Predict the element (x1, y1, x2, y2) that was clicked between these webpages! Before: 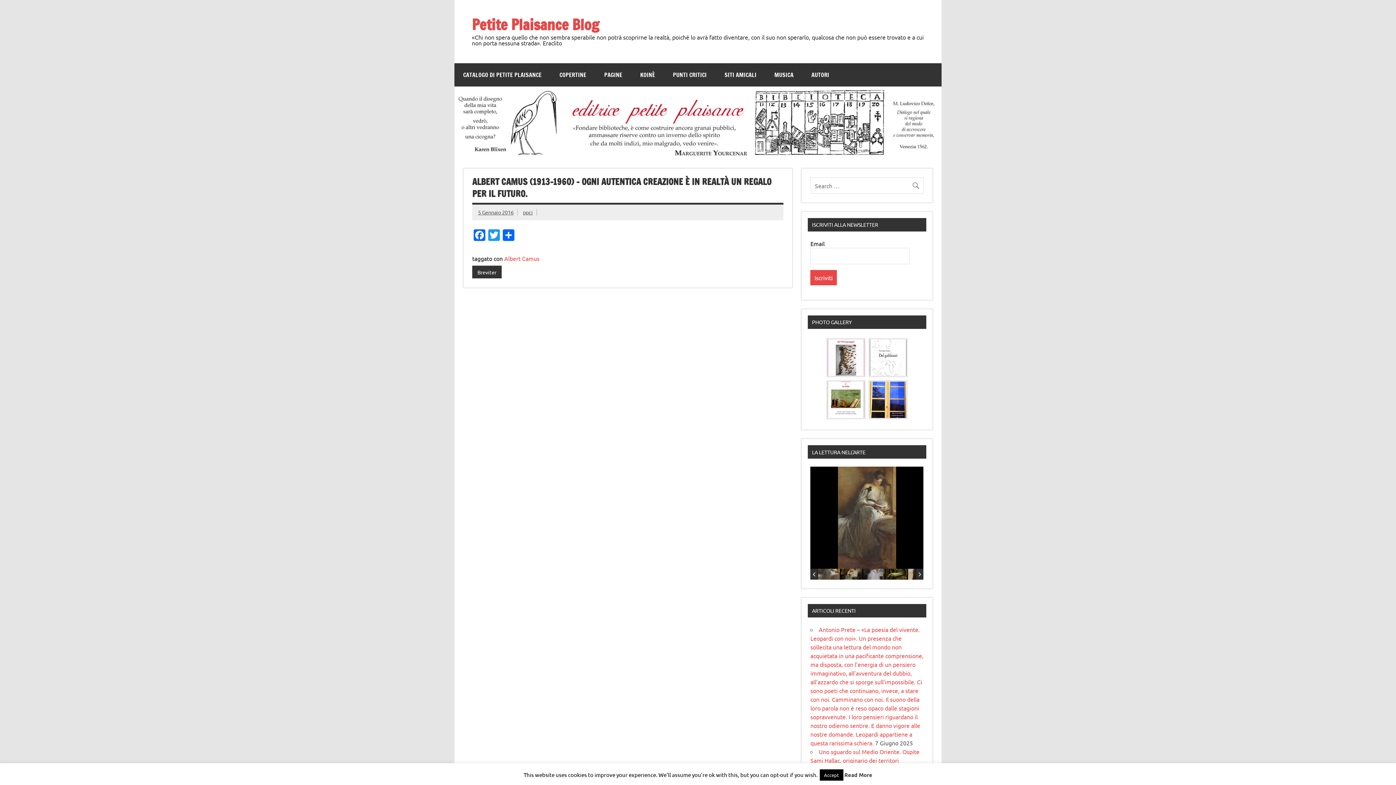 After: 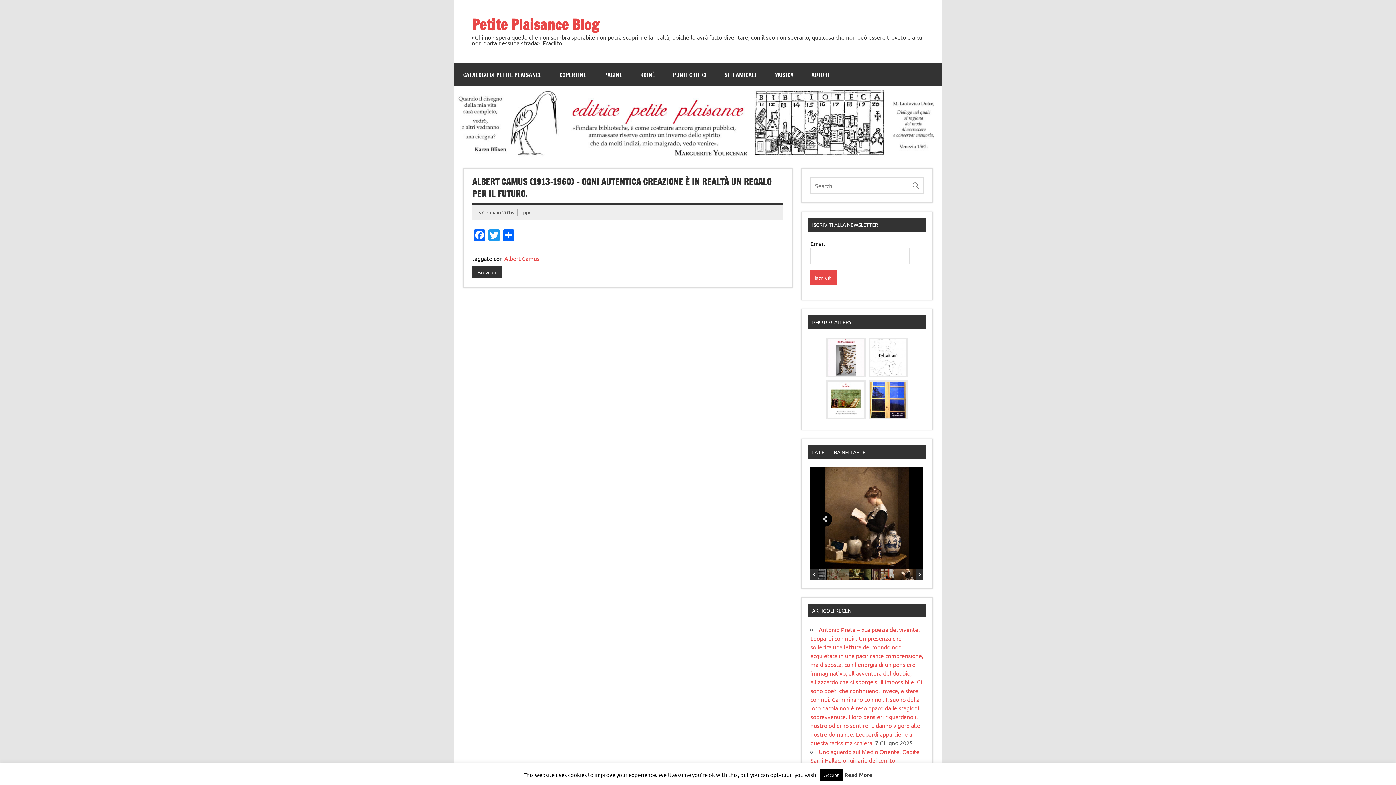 Action: bbox: (810, 502, 850, 533)